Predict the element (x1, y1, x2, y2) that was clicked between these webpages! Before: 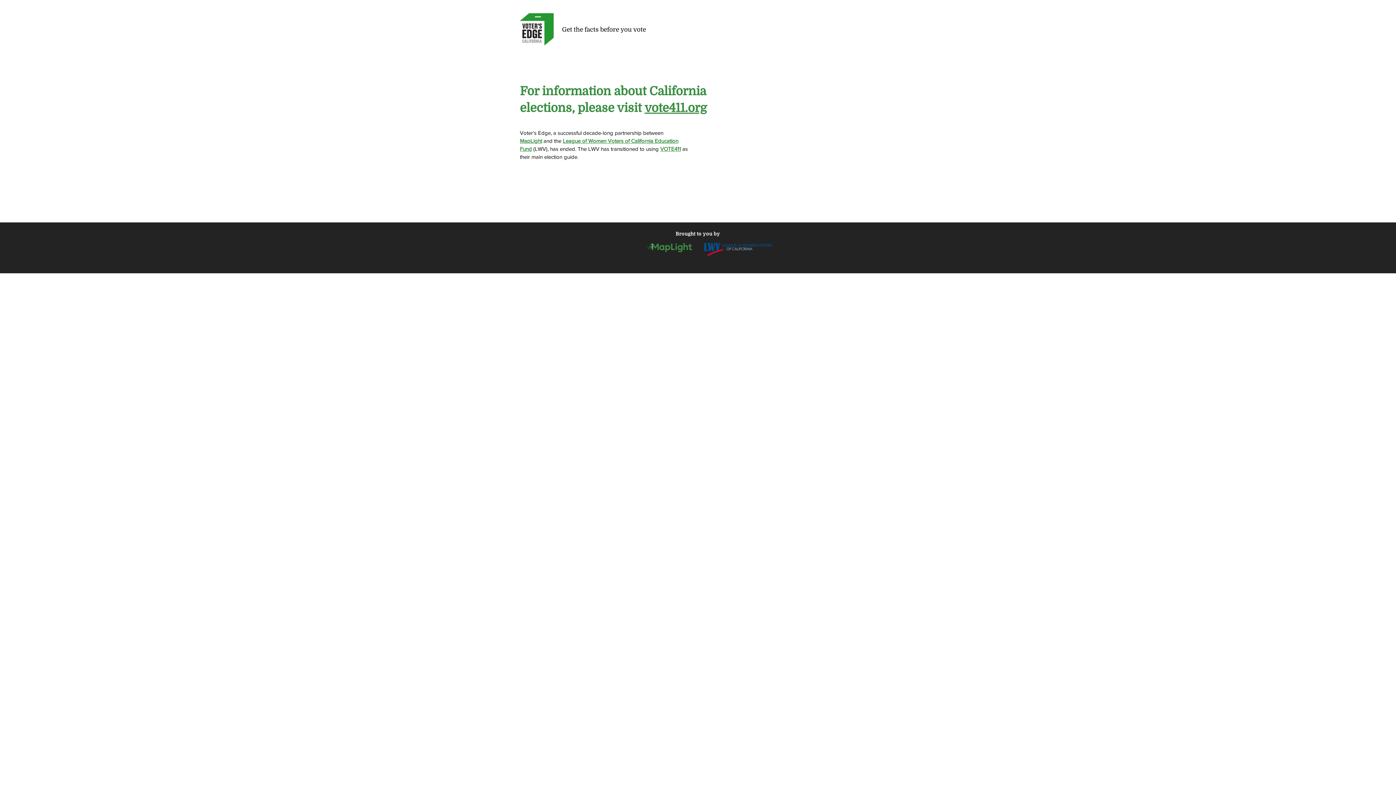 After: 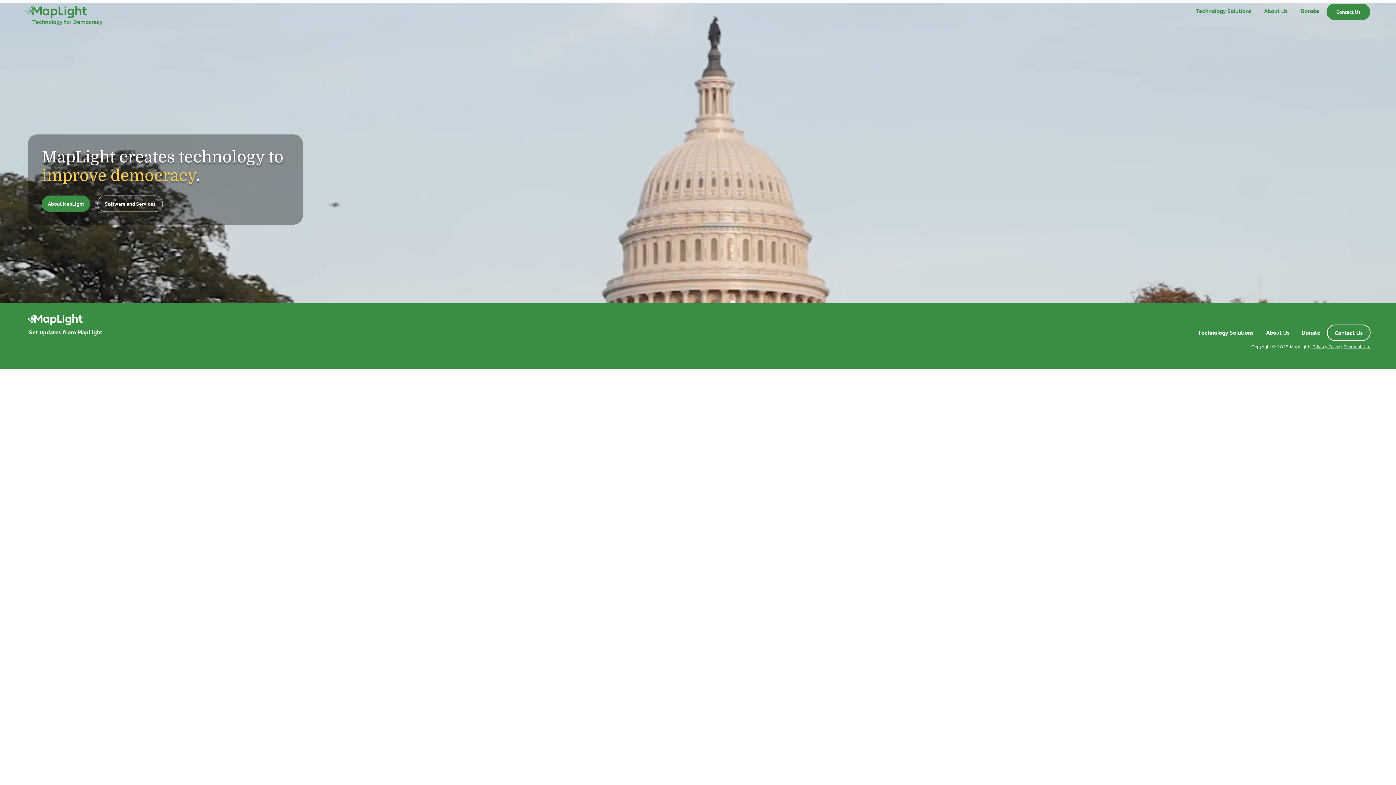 Action: bbox: (646, 243, 692, 252)